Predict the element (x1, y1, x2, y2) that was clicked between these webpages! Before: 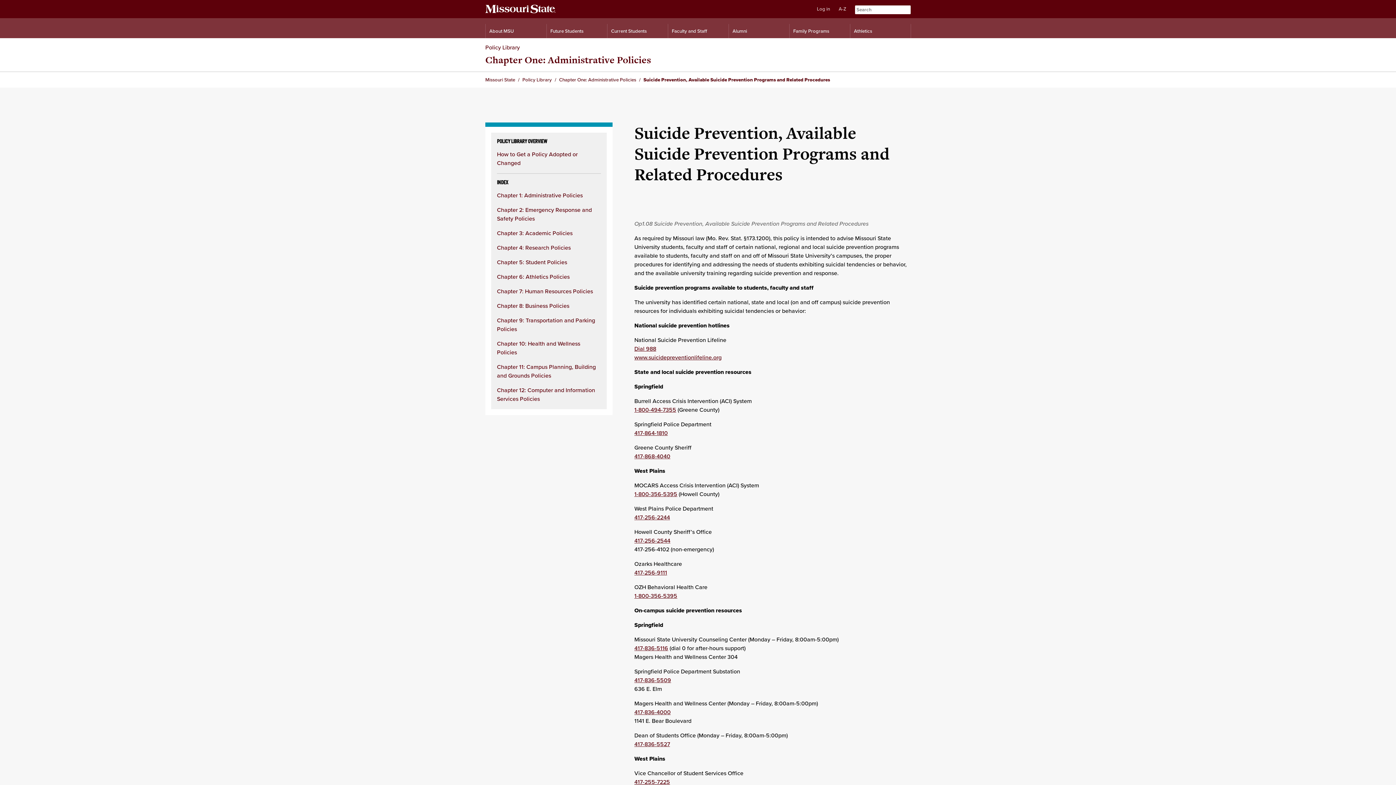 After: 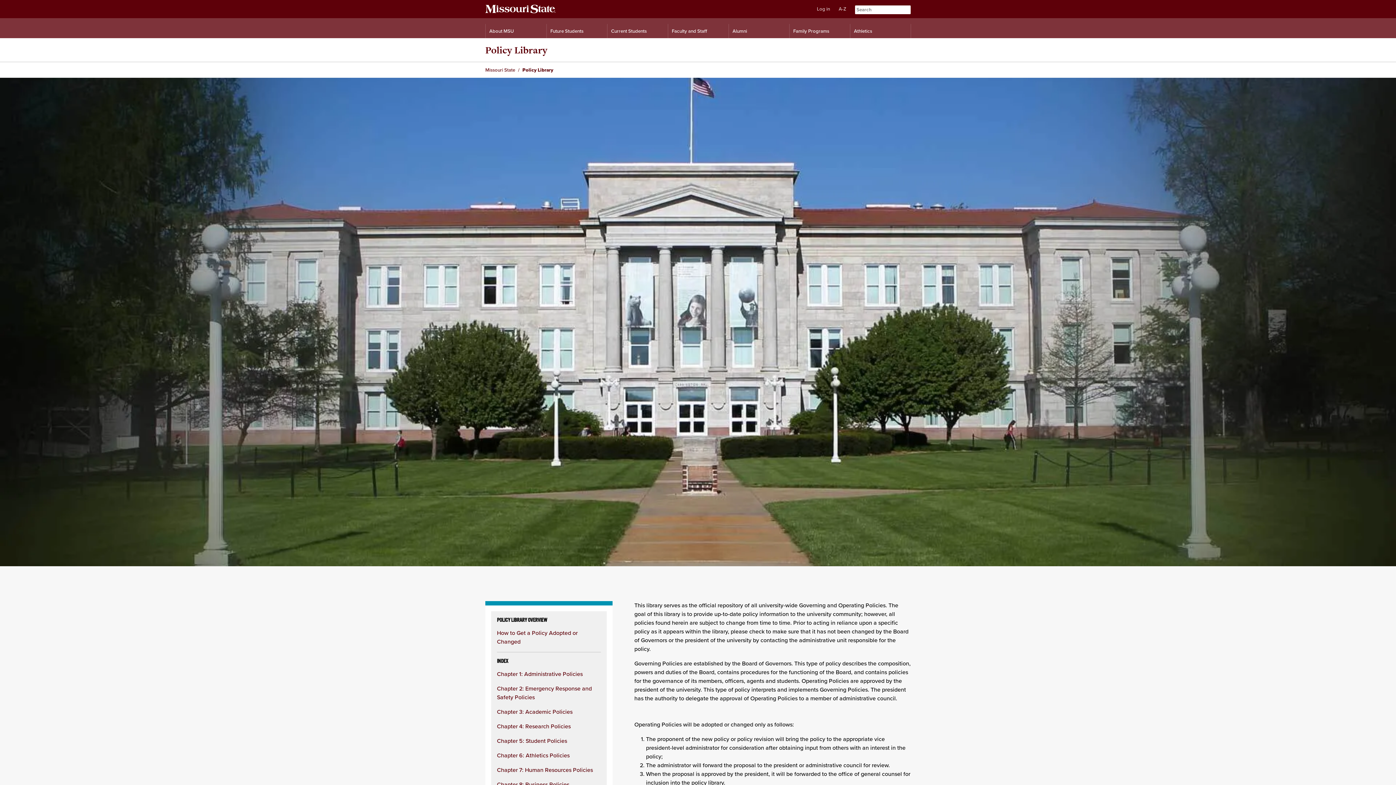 Action: bbox: (522, 76, 552, 83) label: Policy Library